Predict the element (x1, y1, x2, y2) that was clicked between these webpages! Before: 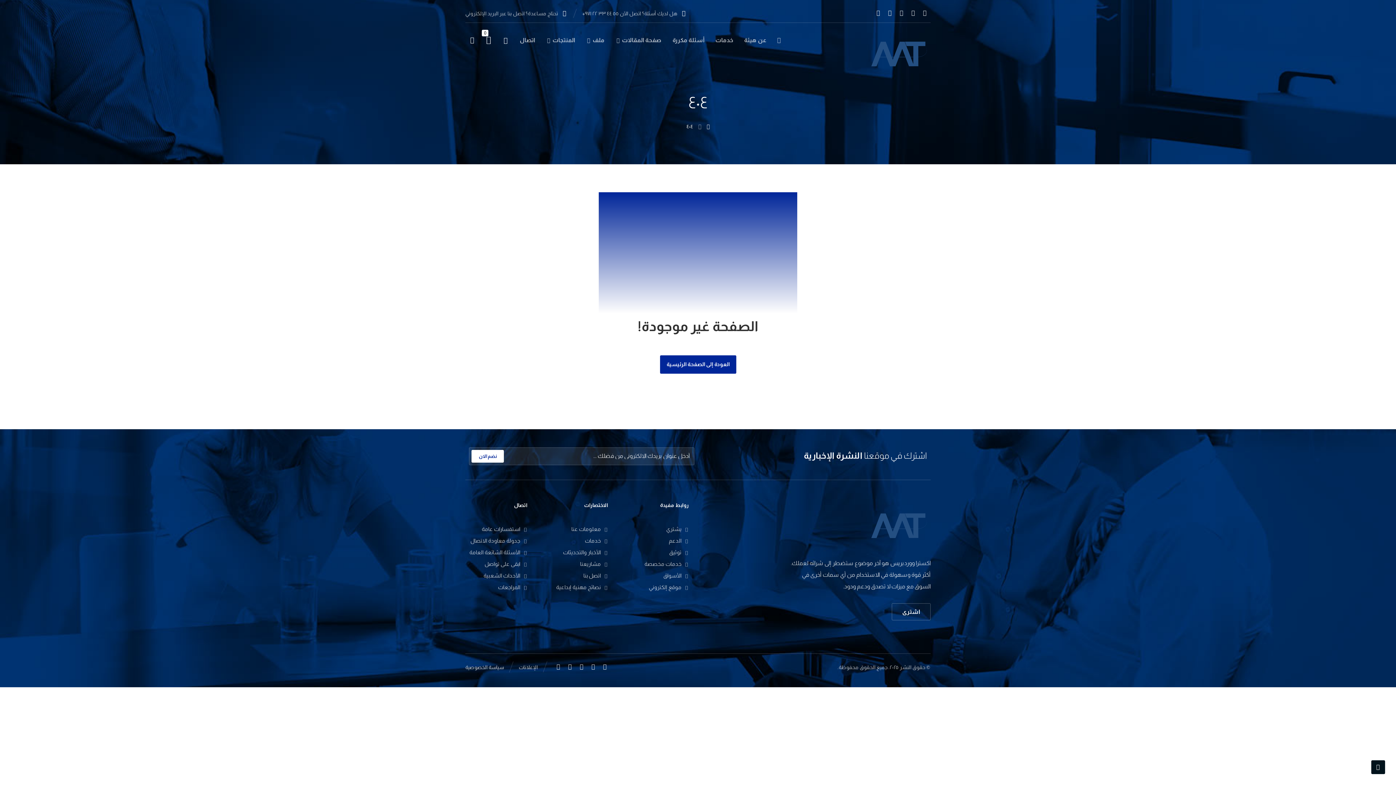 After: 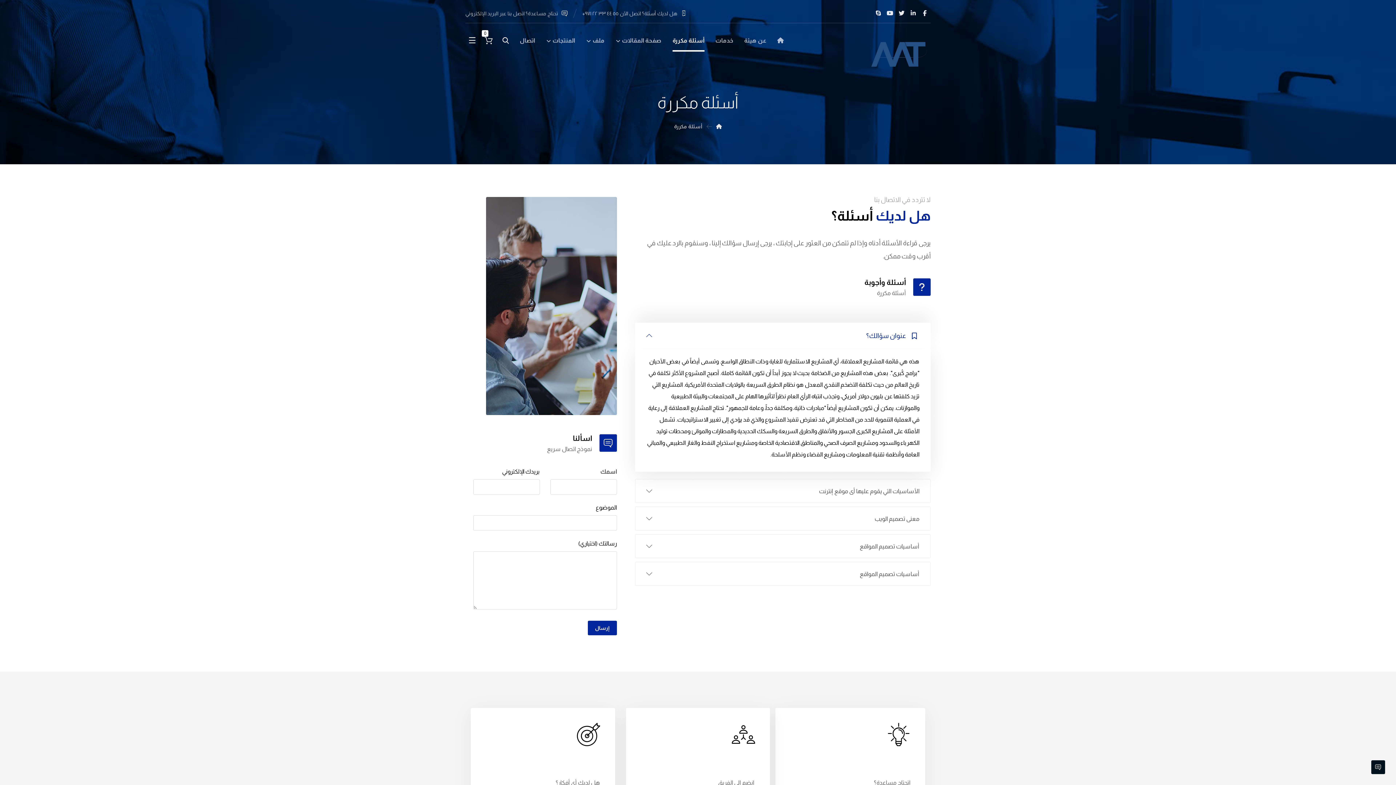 Action: bbox: (672, 34, 704, 51) label: أسئلة مكررة